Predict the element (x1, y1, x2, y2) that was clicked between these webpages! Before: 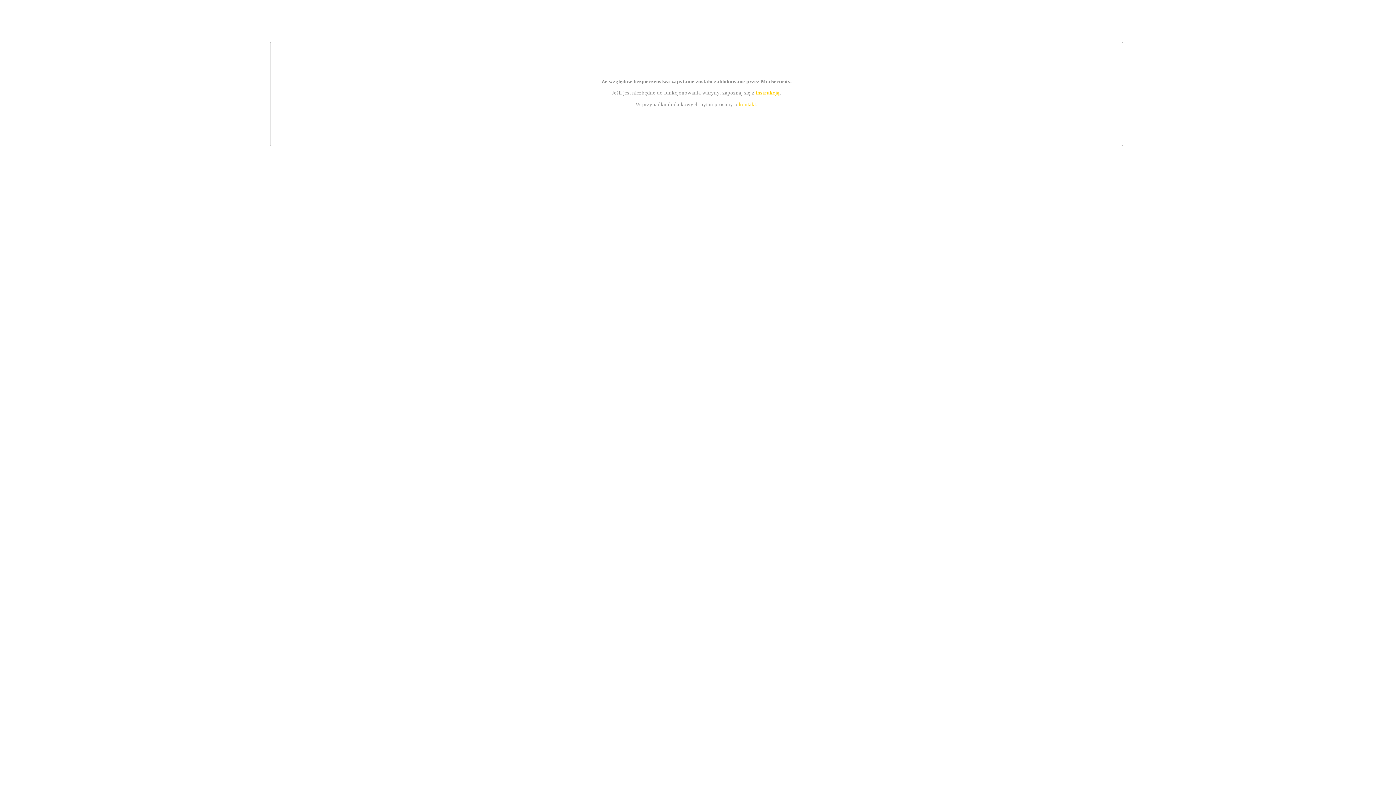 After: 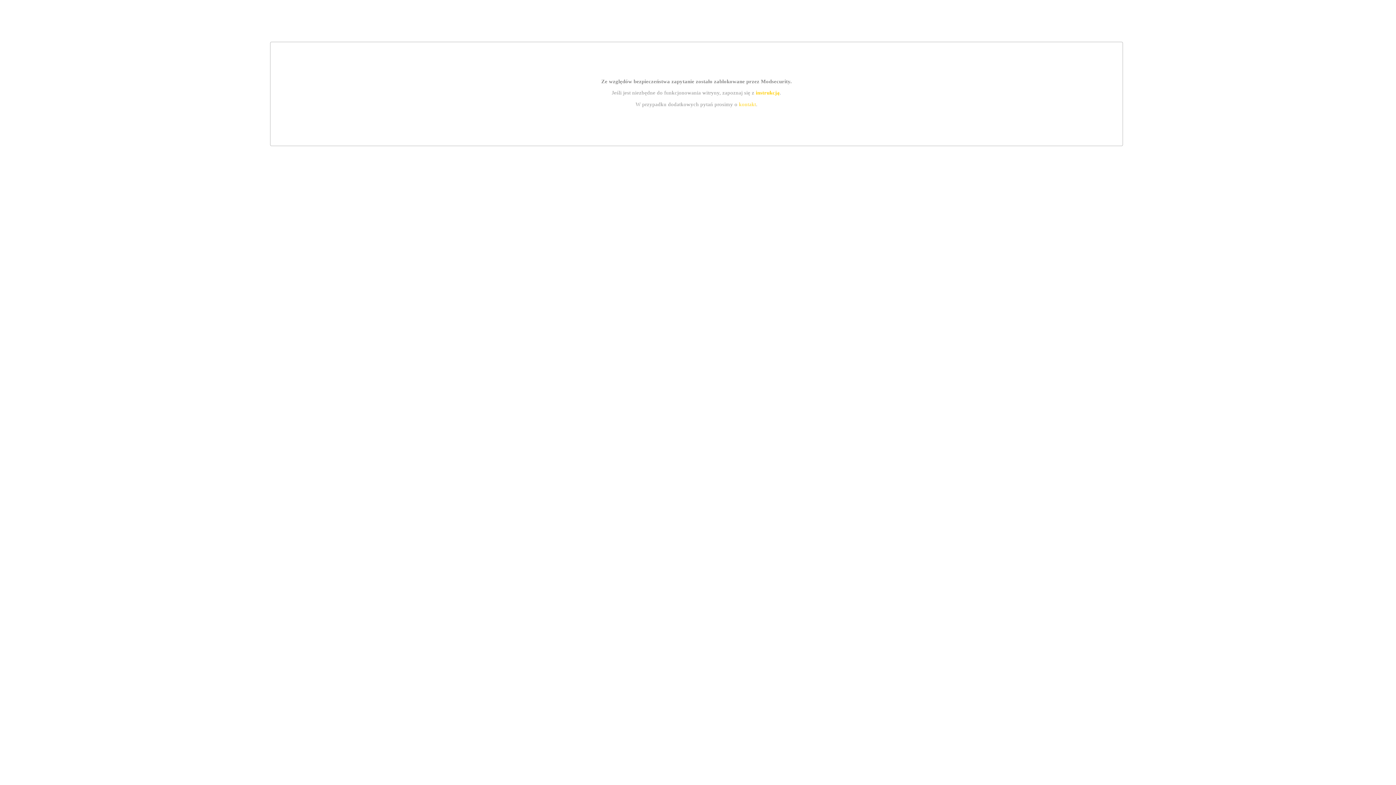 Action: bbox: (755, 89, 779, 95) label: instrukcją